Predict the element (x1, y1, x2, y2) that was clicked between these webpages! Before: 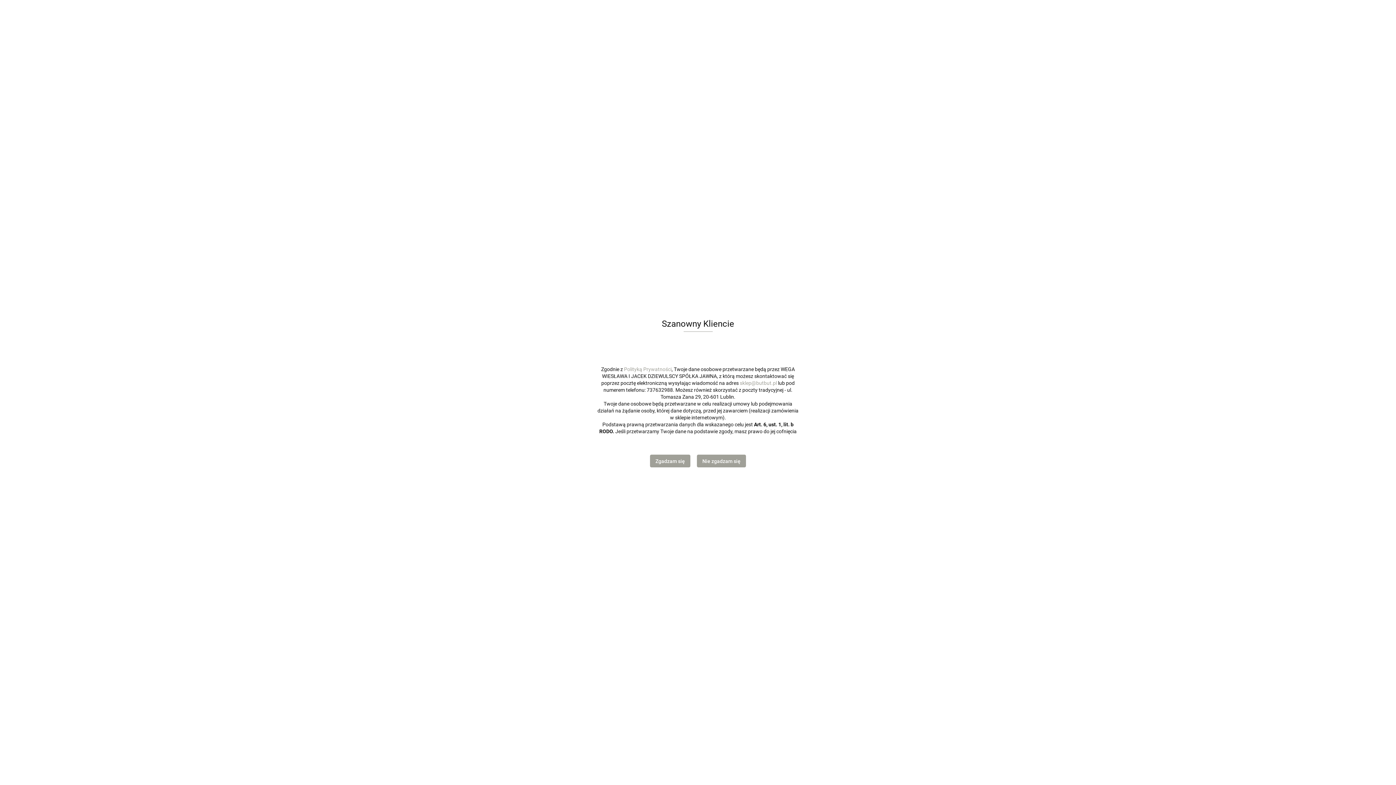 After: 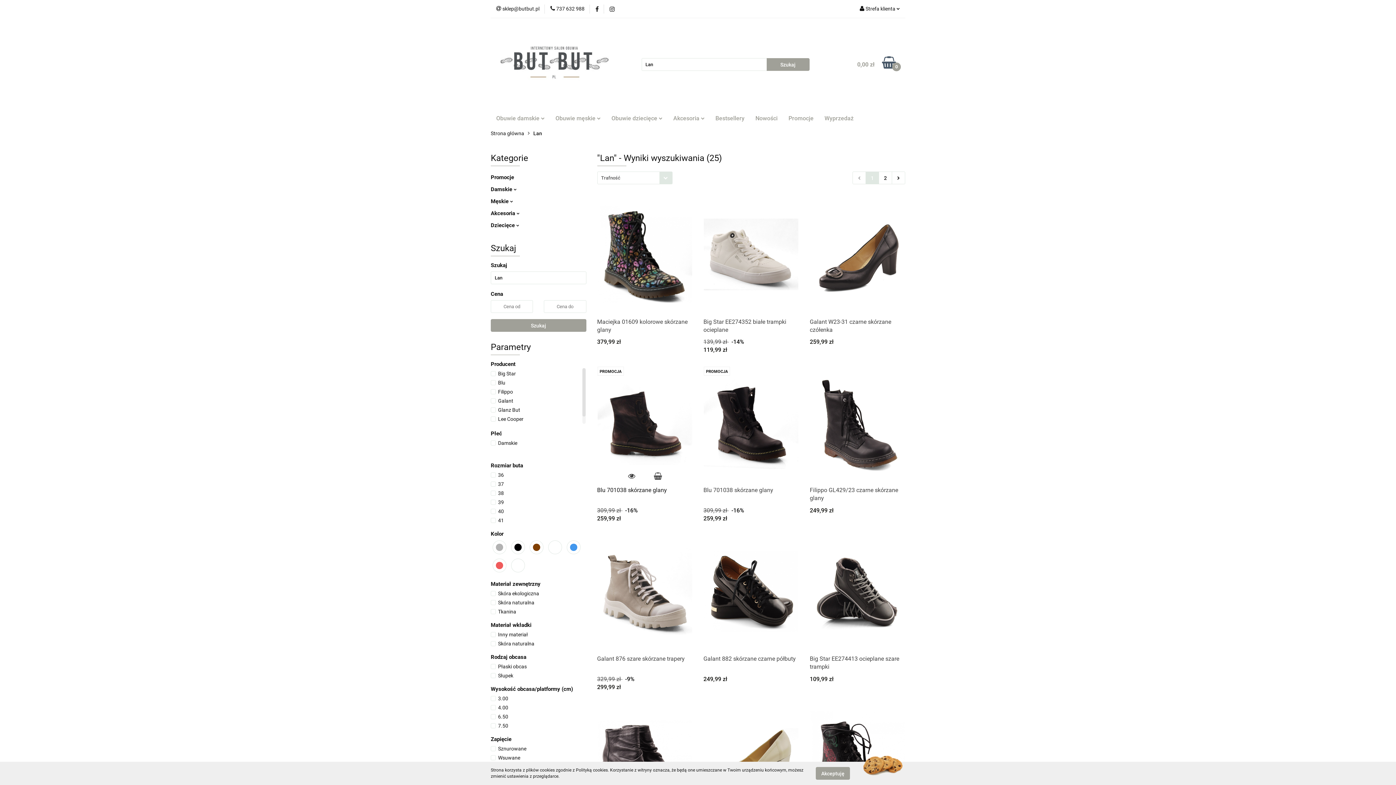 Action: label: Zgadzam się bbox: (650, 454, 690, 467)